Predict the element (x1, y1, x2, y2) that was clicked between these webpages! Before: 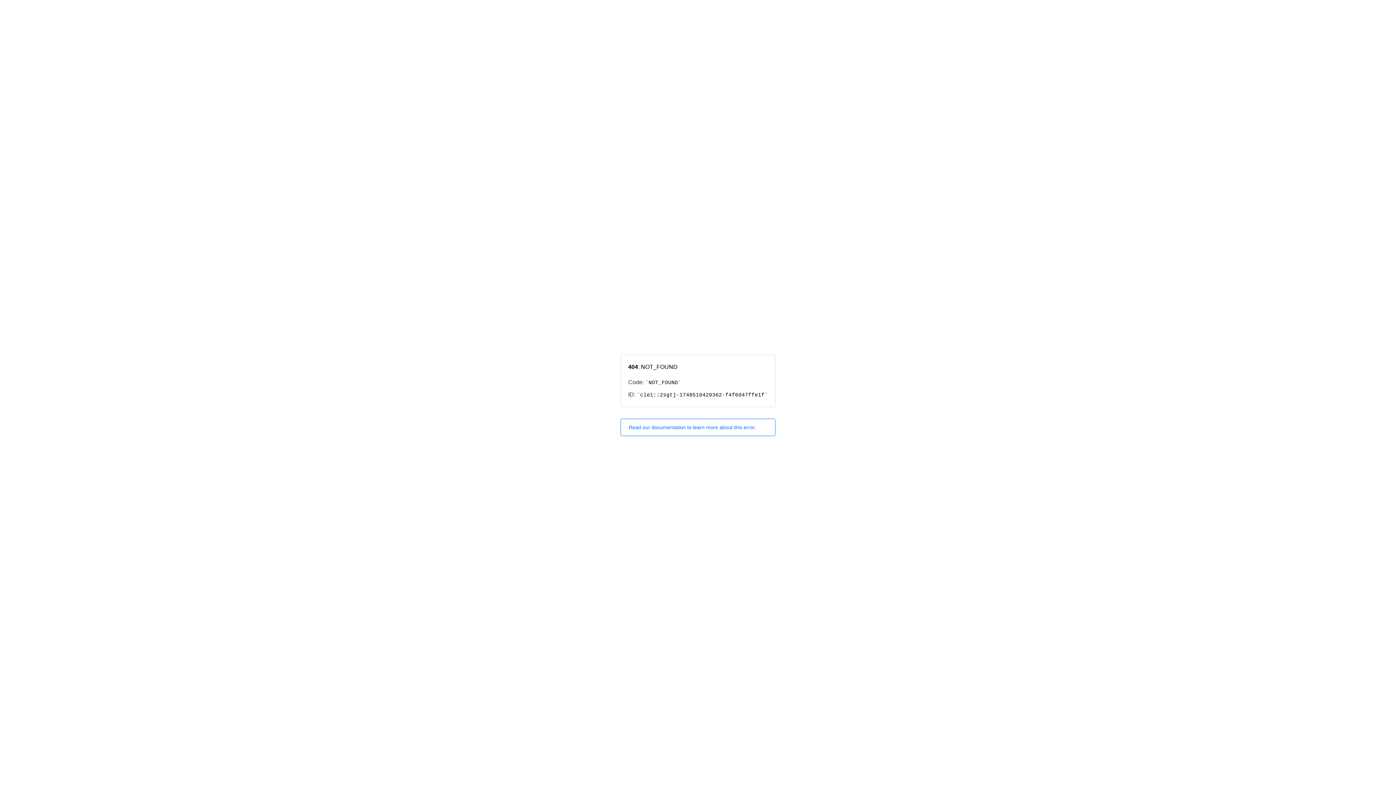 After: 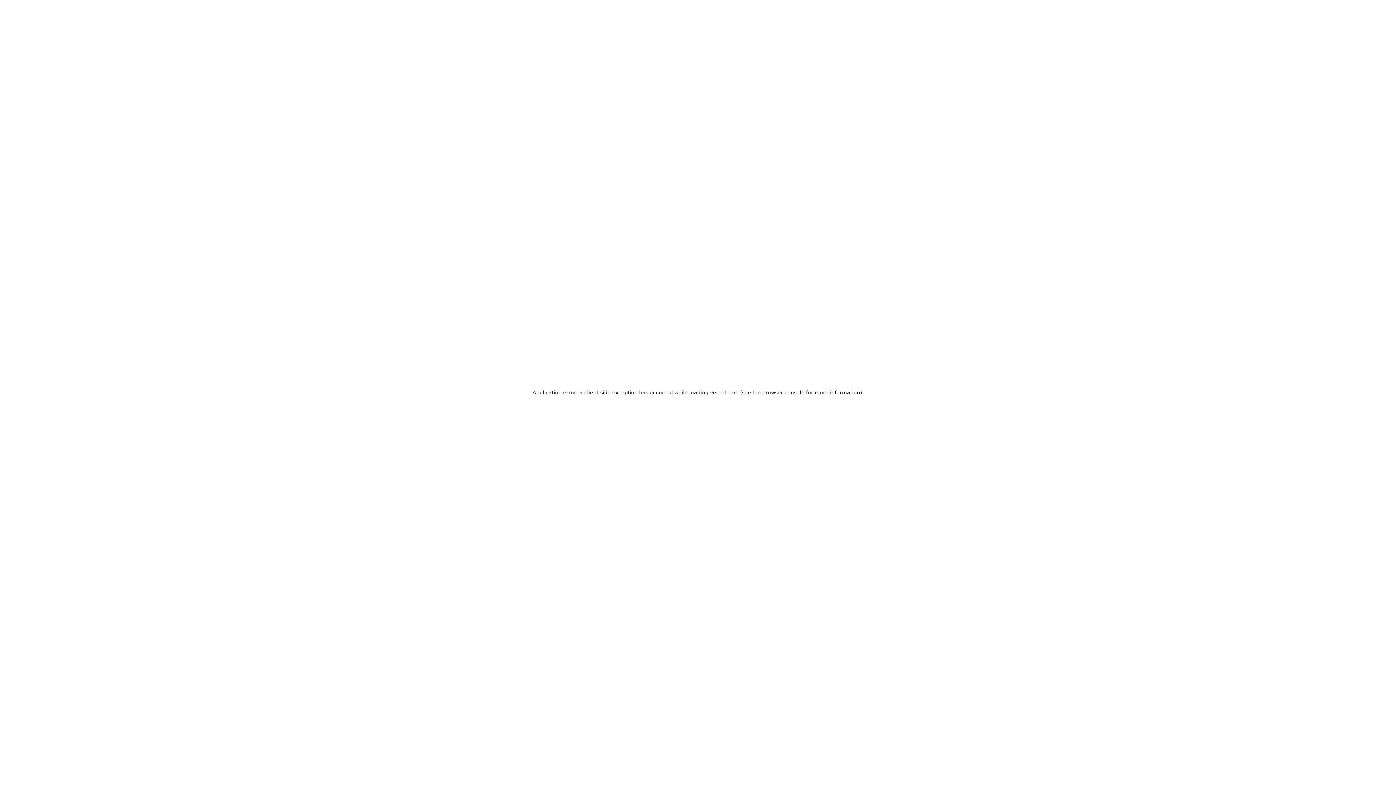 Action: bbox: (620, 418, 775, 436) label: Read our documentation to learn more about this error.